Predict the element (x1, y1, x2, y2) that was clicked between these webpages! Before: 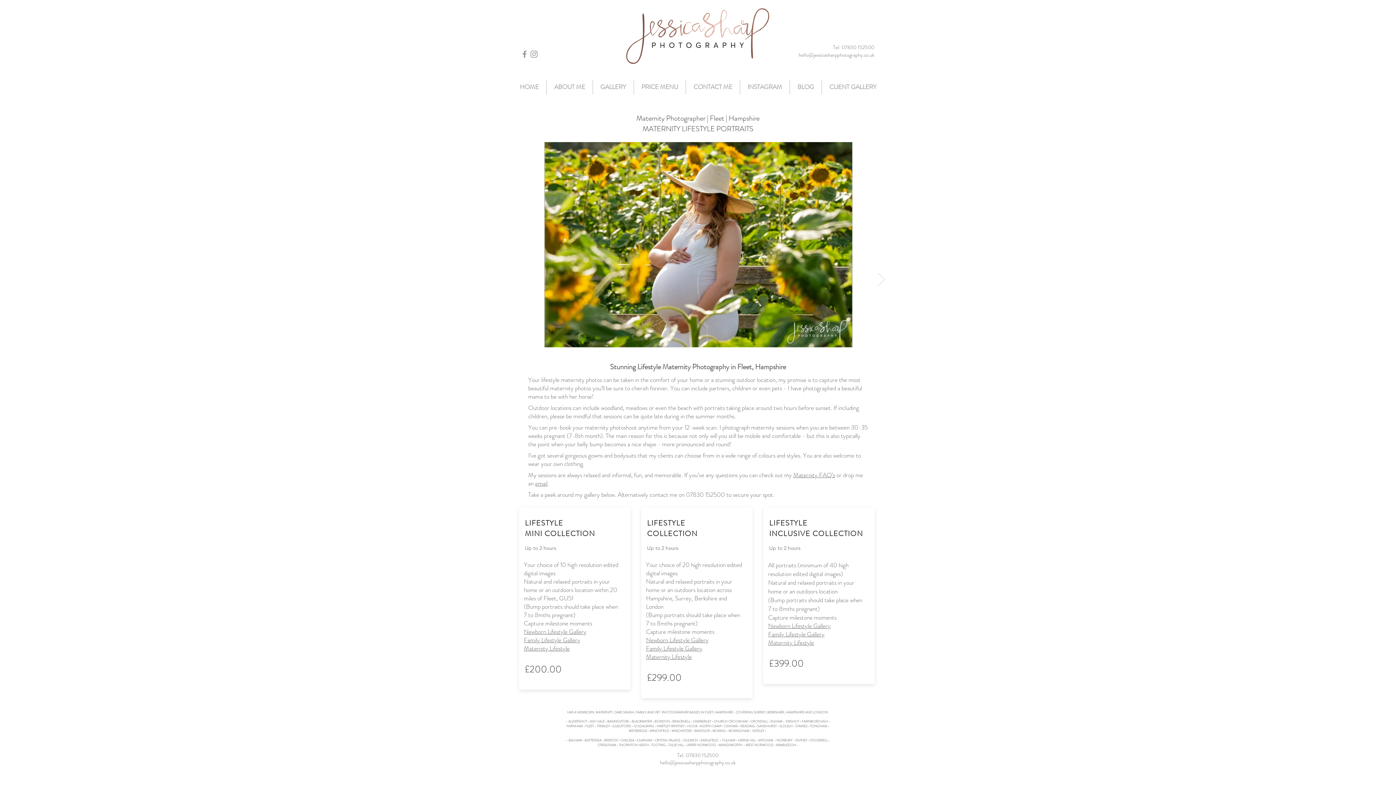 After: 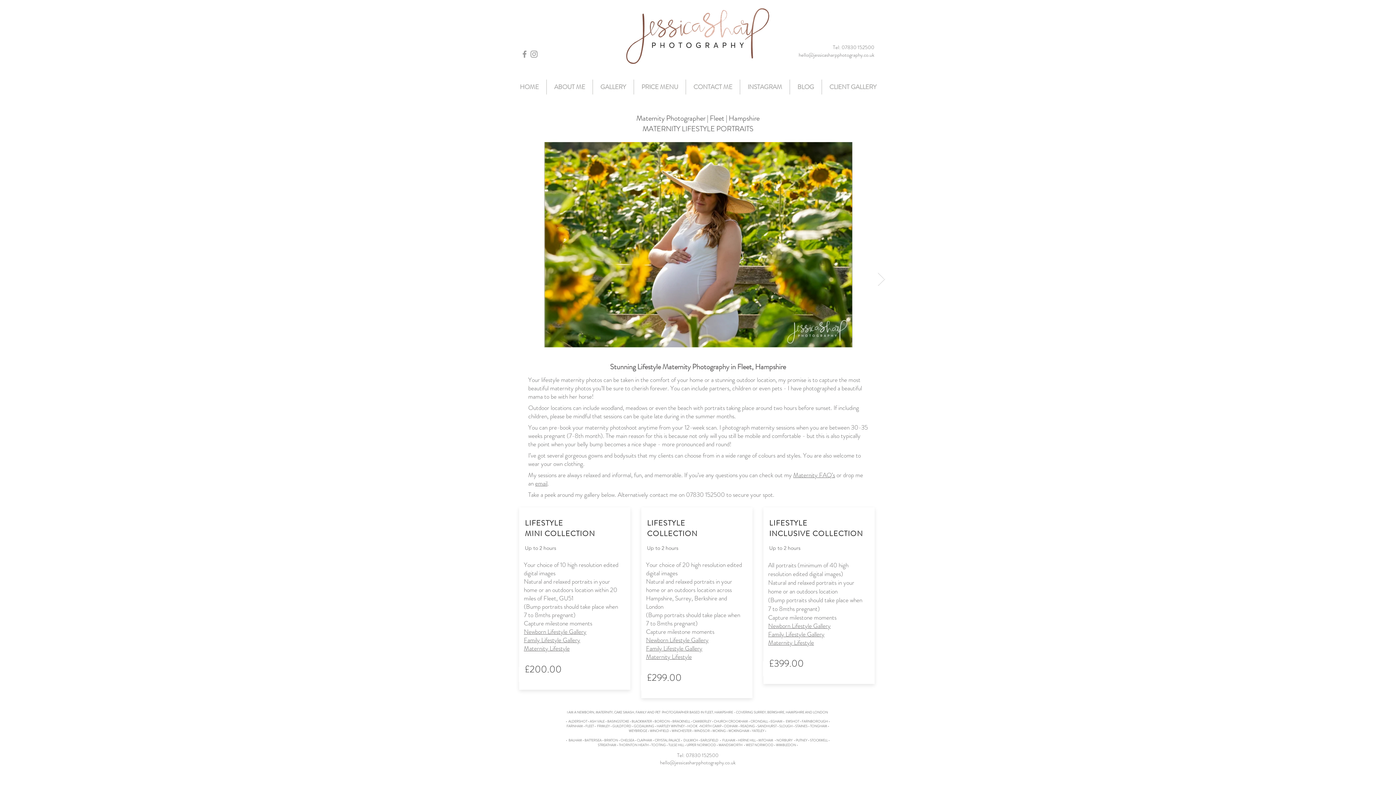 Action: label: Tel: 07830 152500 hello@jessicasharpphotography.co.uk bbox: (798, 43, 874, 58)